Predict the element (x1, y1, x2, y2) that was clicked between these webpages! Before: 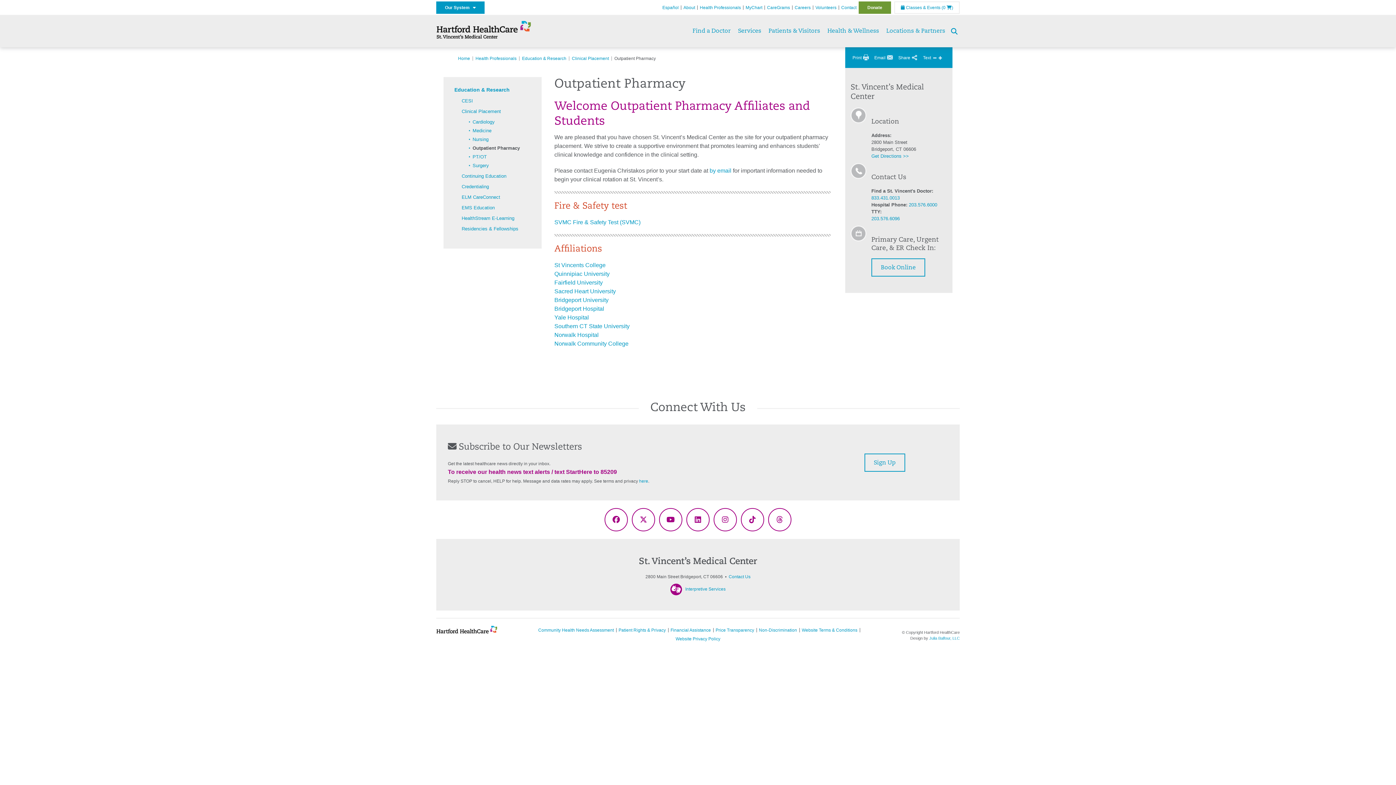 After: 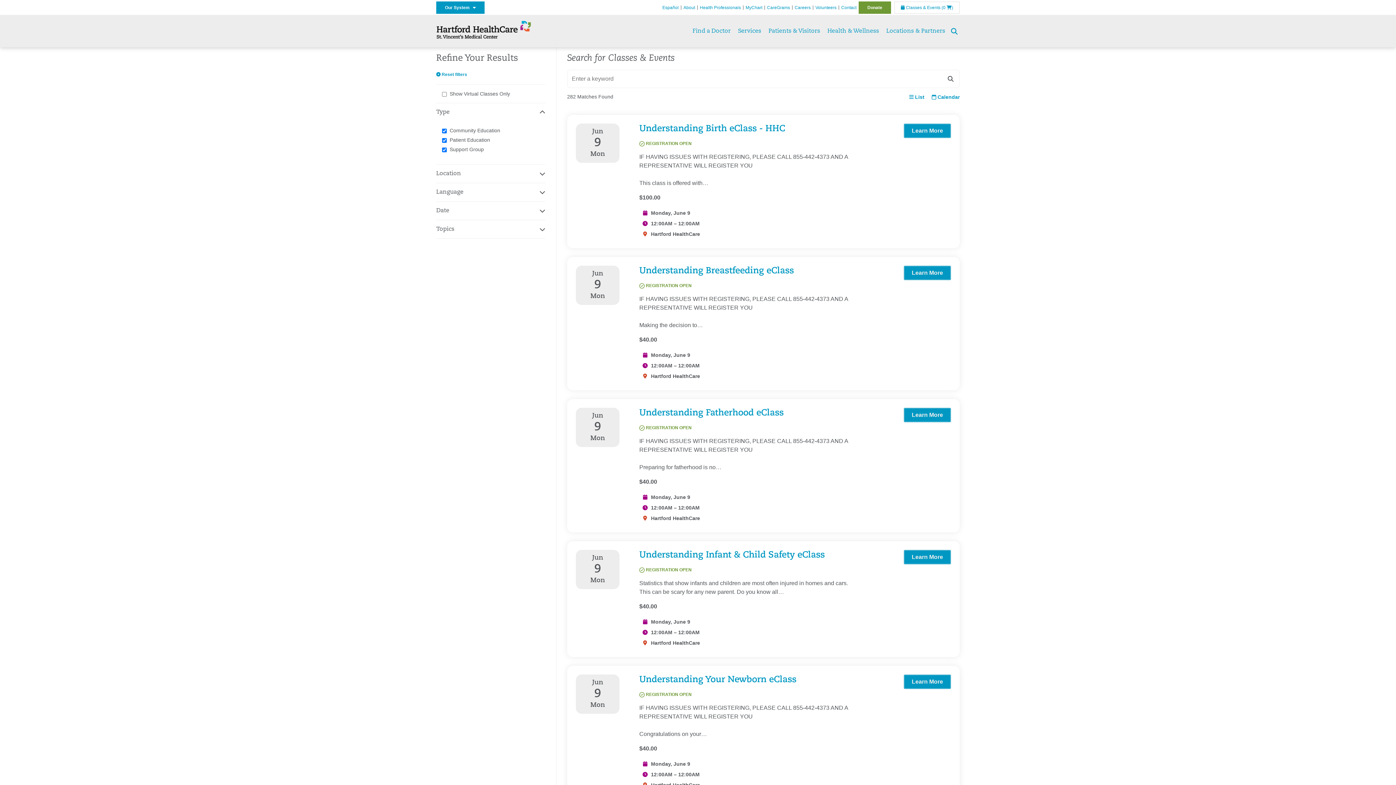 Action: label:  Classes & Events bbox: (901, 4, 940, 10)